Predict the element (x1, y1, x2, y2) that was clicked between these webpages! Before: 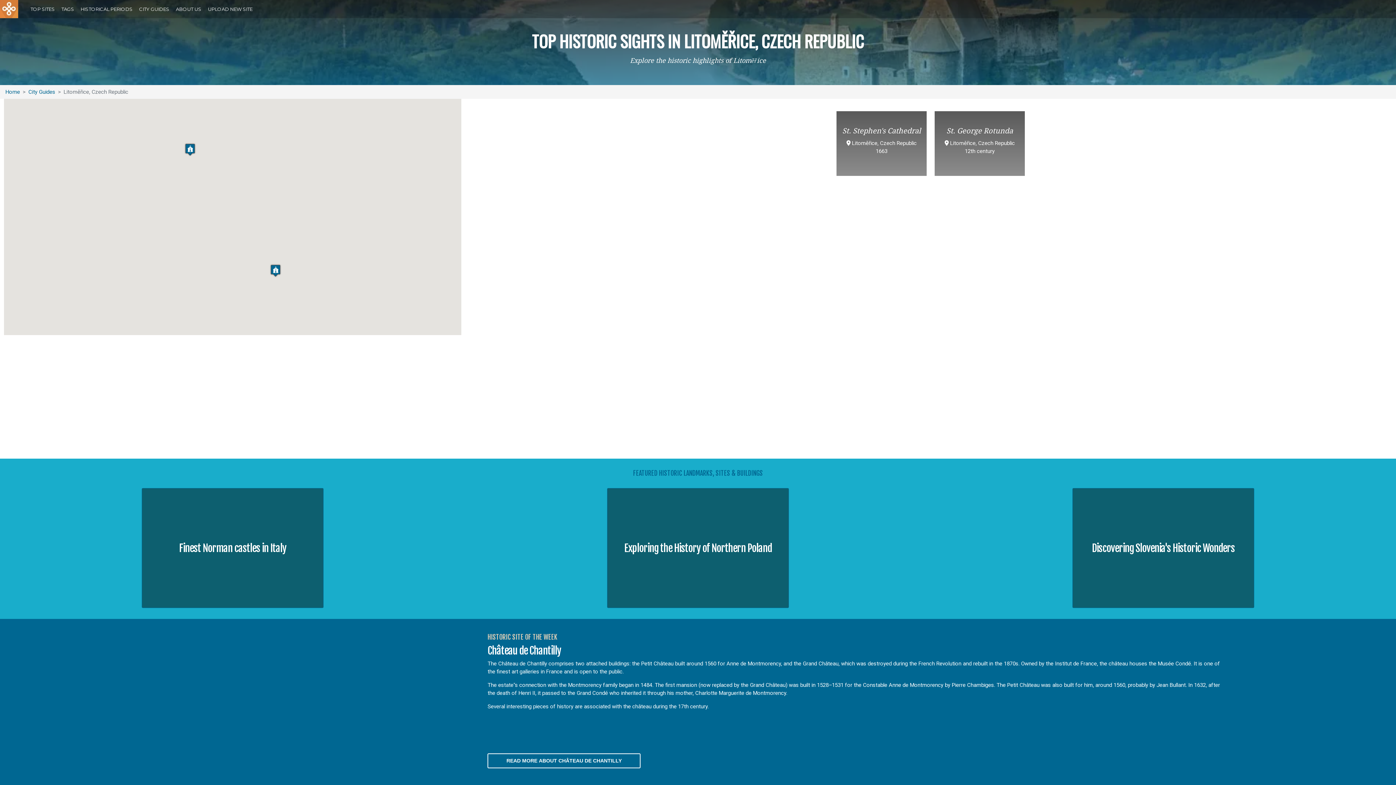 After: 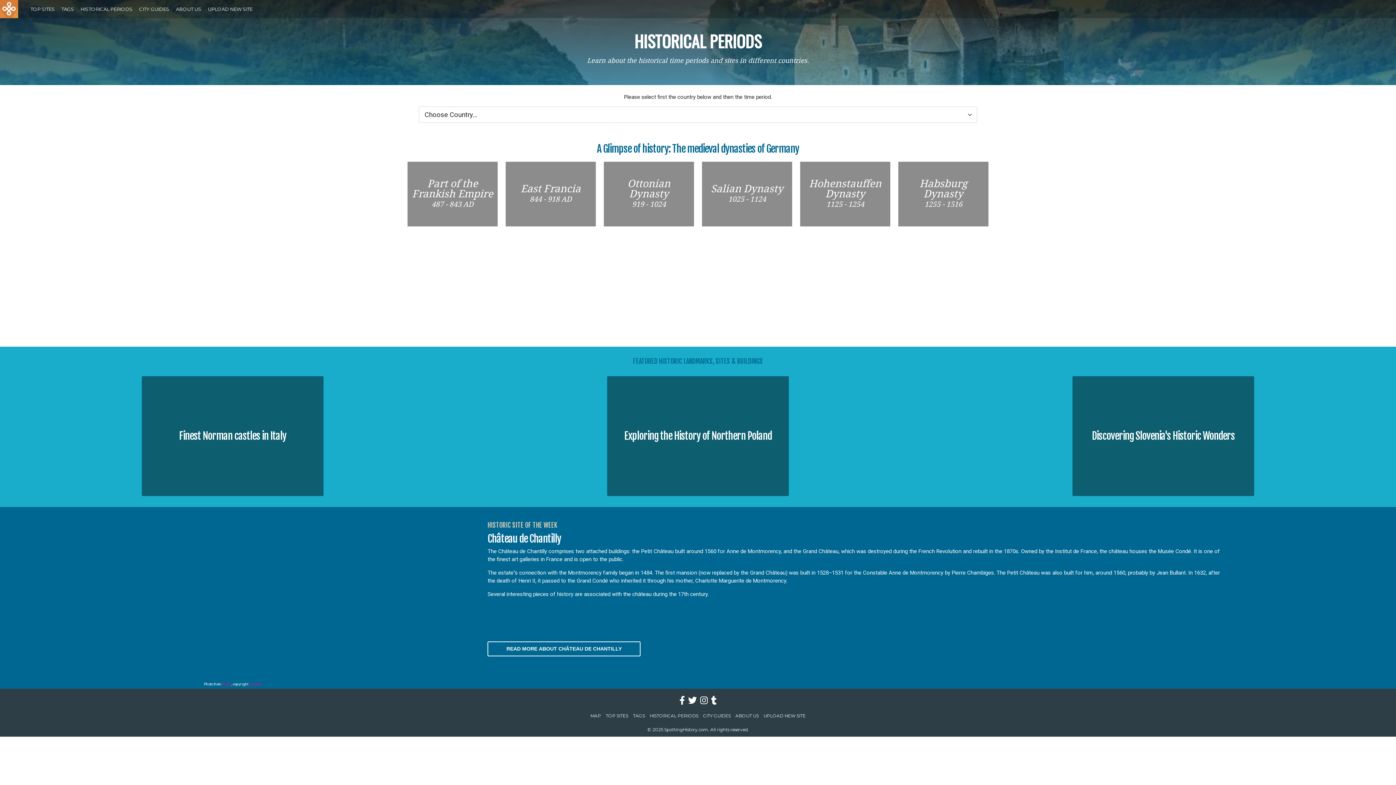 Action: bbox: (77, 2, 135, 15) label: HISTORICAL PERIODS